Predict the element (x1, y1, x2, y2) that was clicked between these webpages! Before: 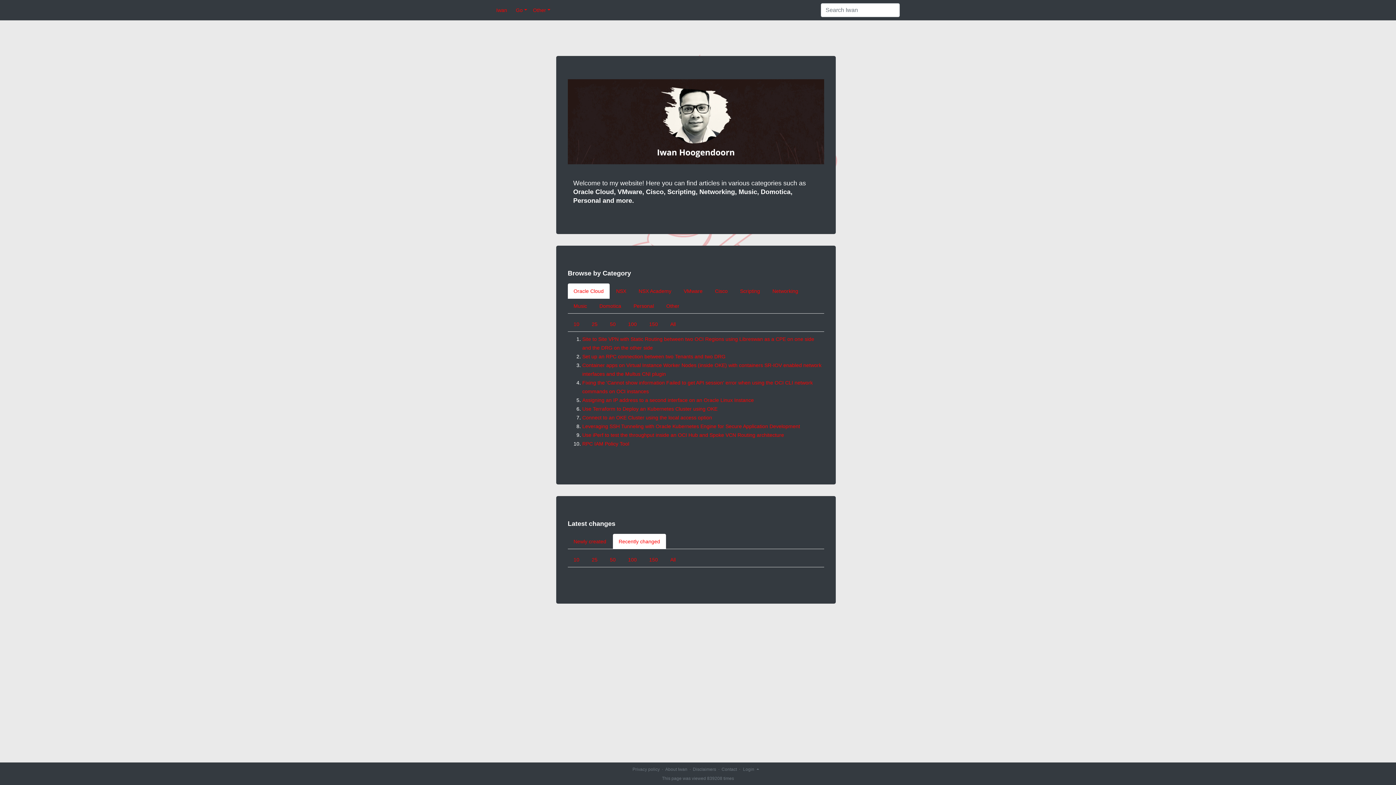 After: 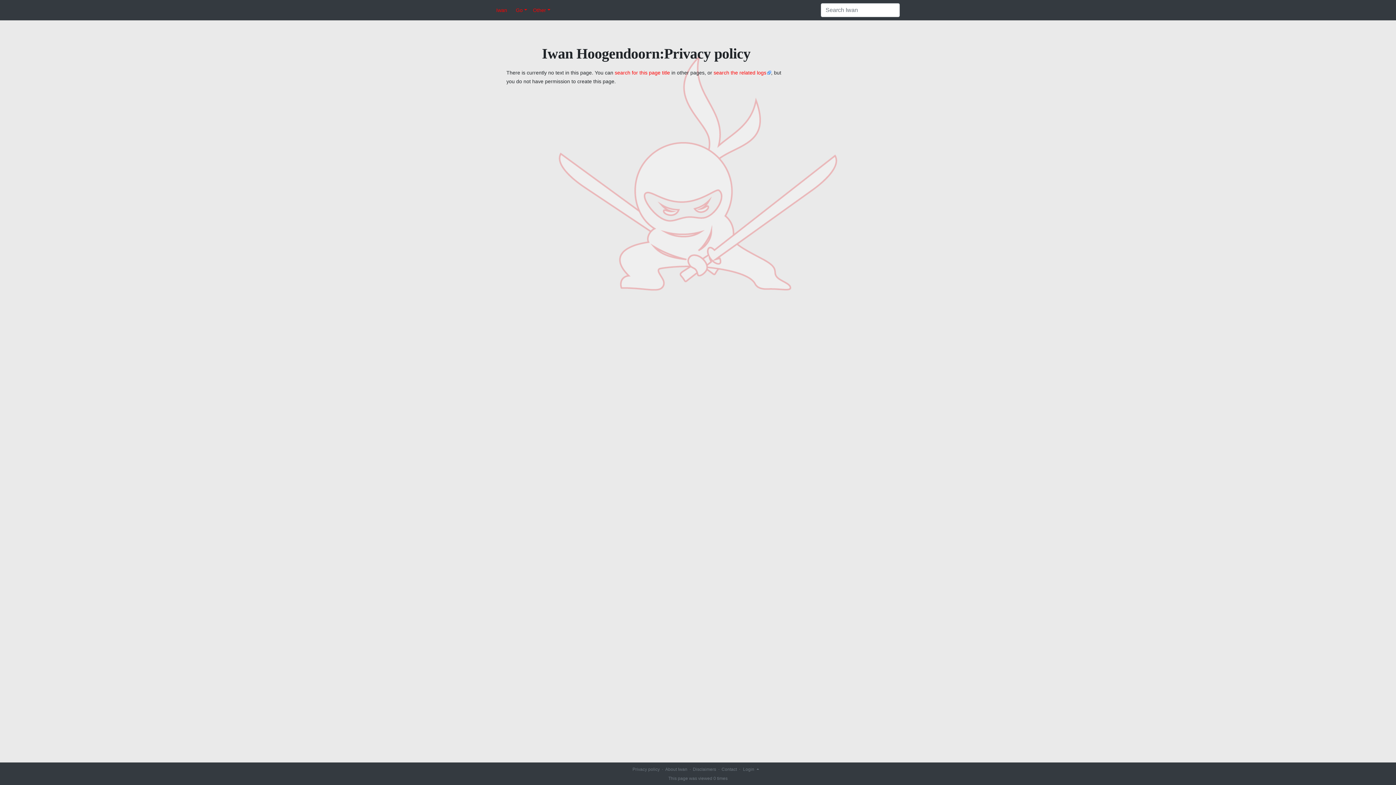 Action: label: Privacy policy bbox: (632, 767, 659, 772)